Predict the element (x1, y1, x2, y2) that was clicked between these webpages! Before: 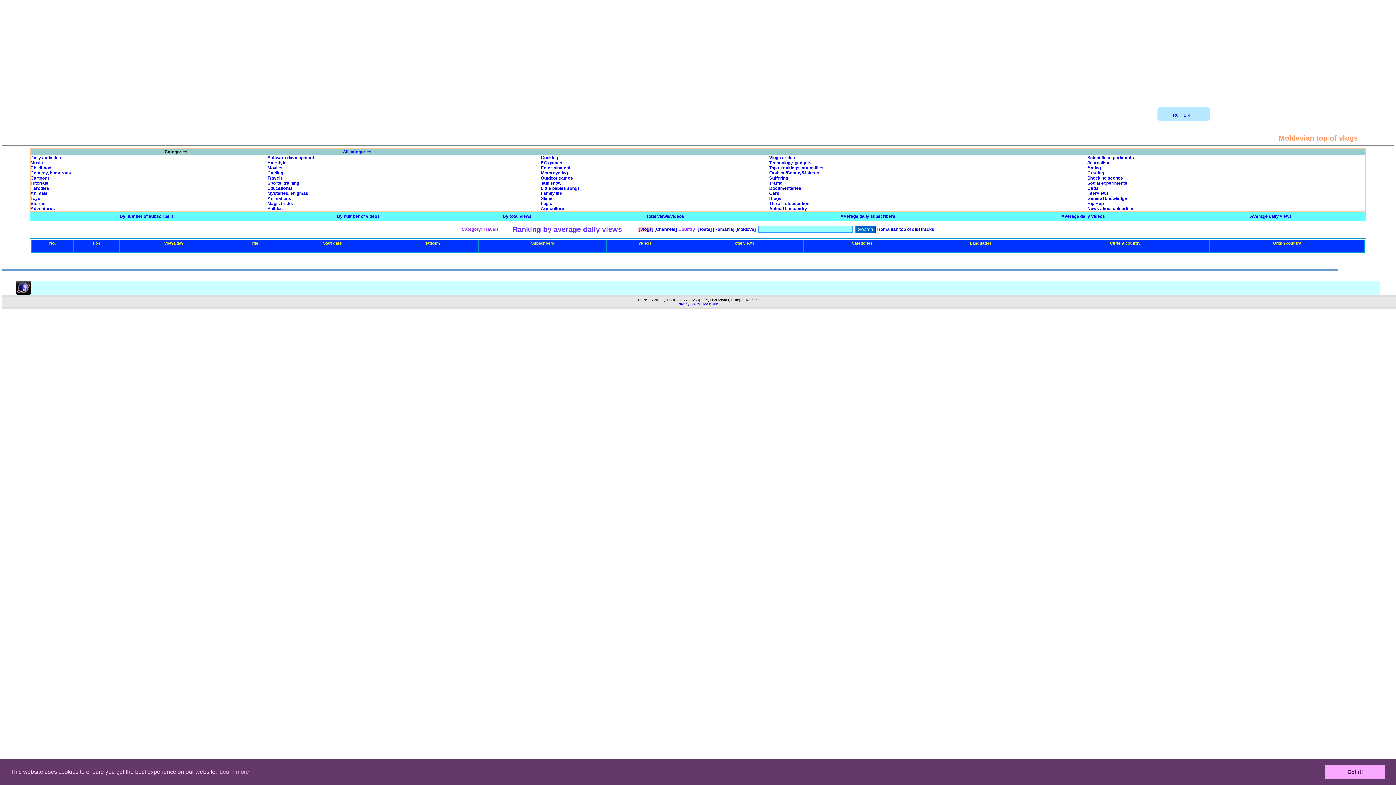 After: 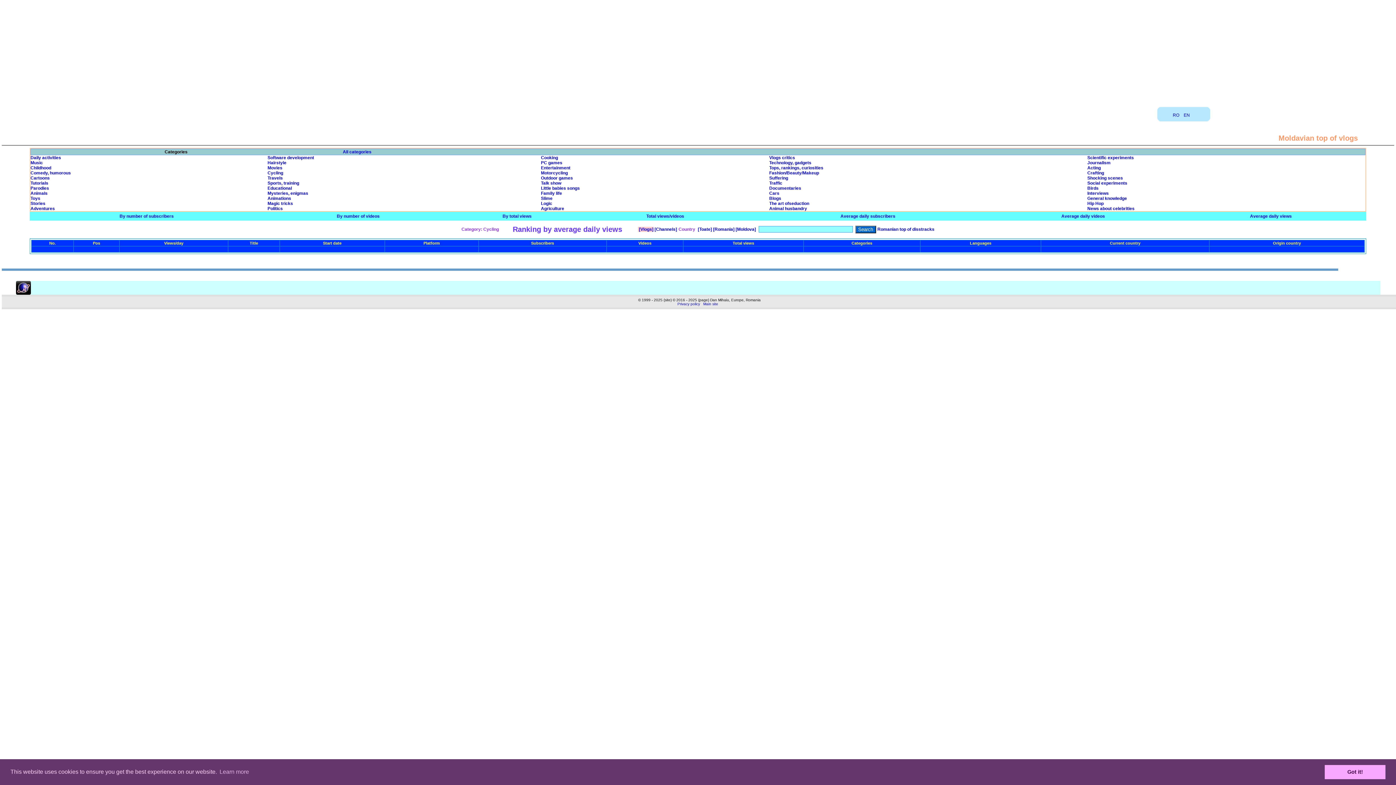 Action: label: Cycling bbox: (267, 170, 283, 175)